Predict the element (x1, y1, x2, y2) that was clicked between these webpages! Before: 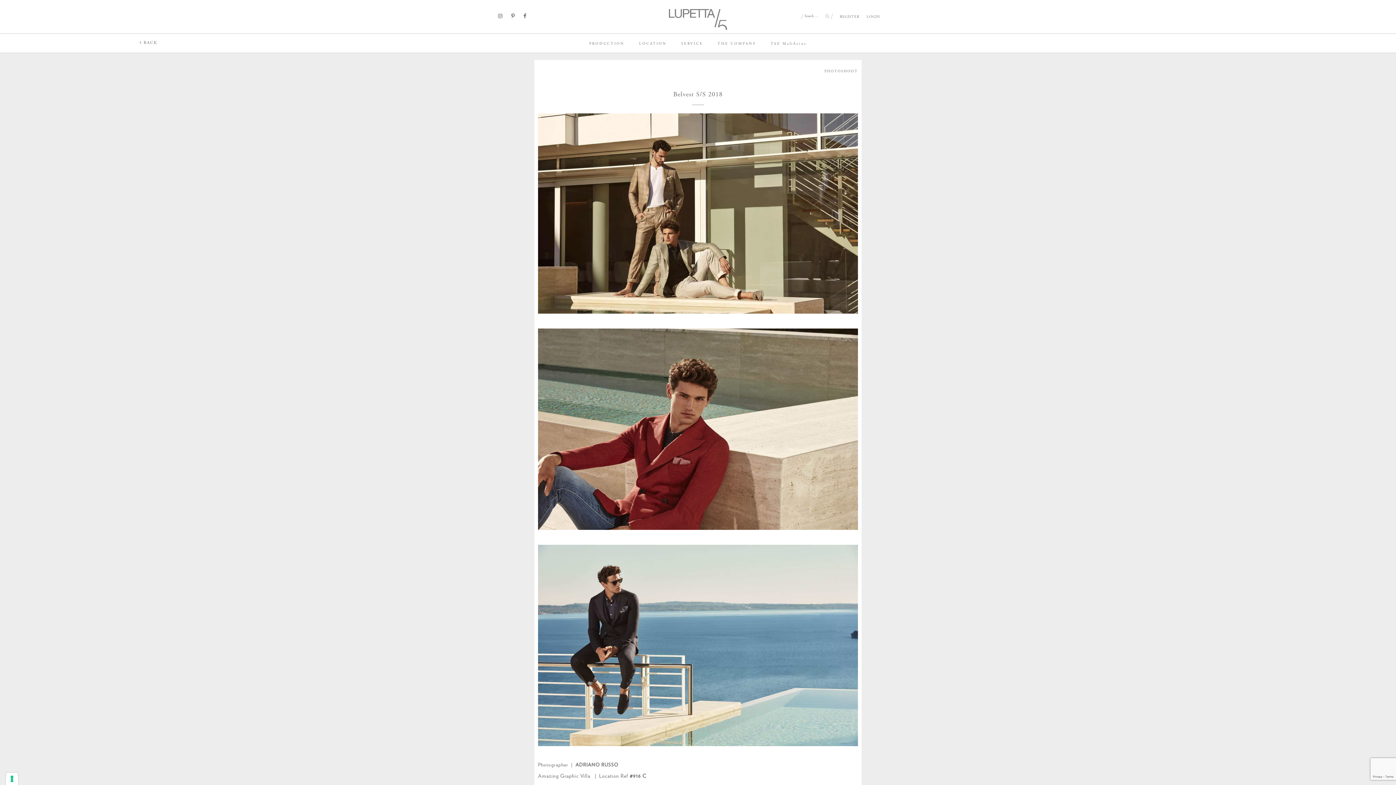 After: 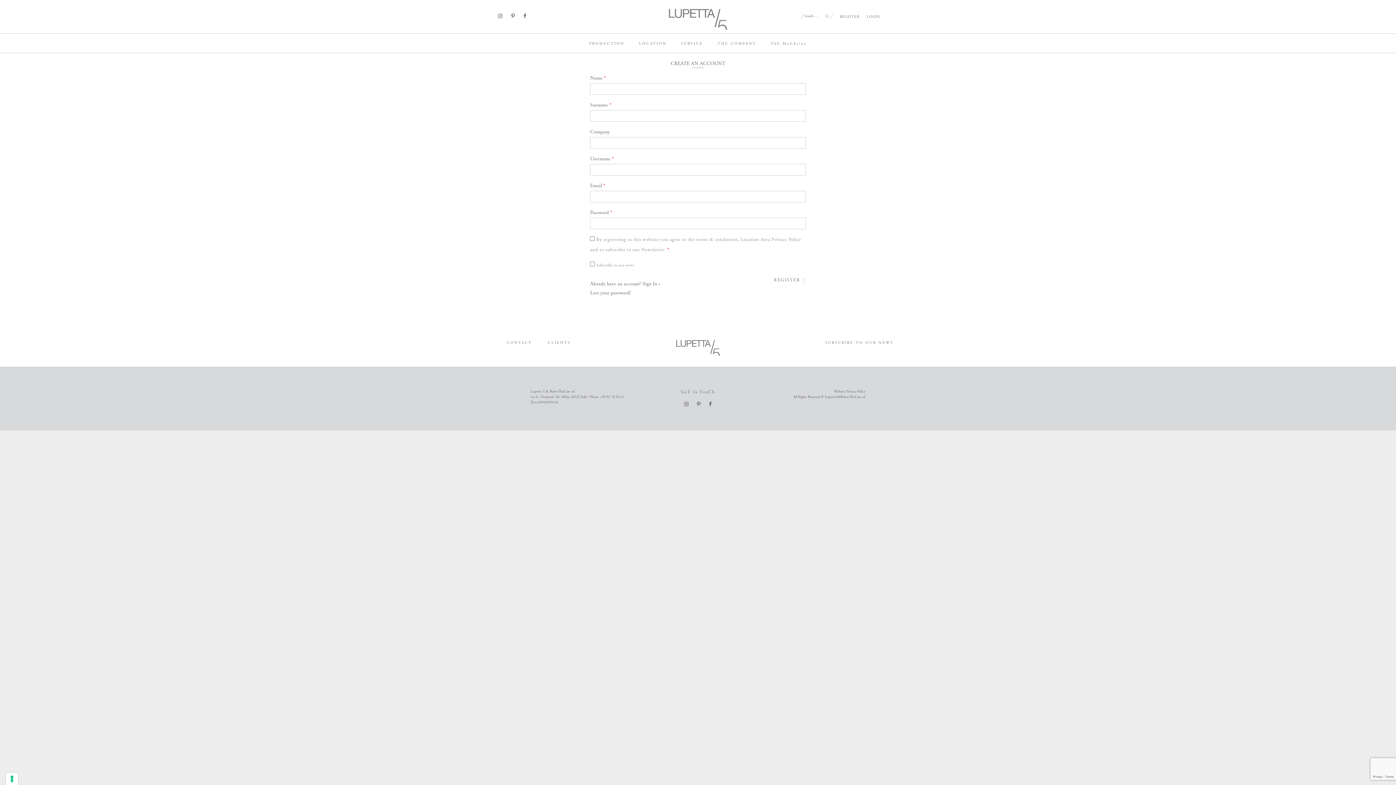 Action: label: REGISTER bbox: (839, 14, 859, 19)